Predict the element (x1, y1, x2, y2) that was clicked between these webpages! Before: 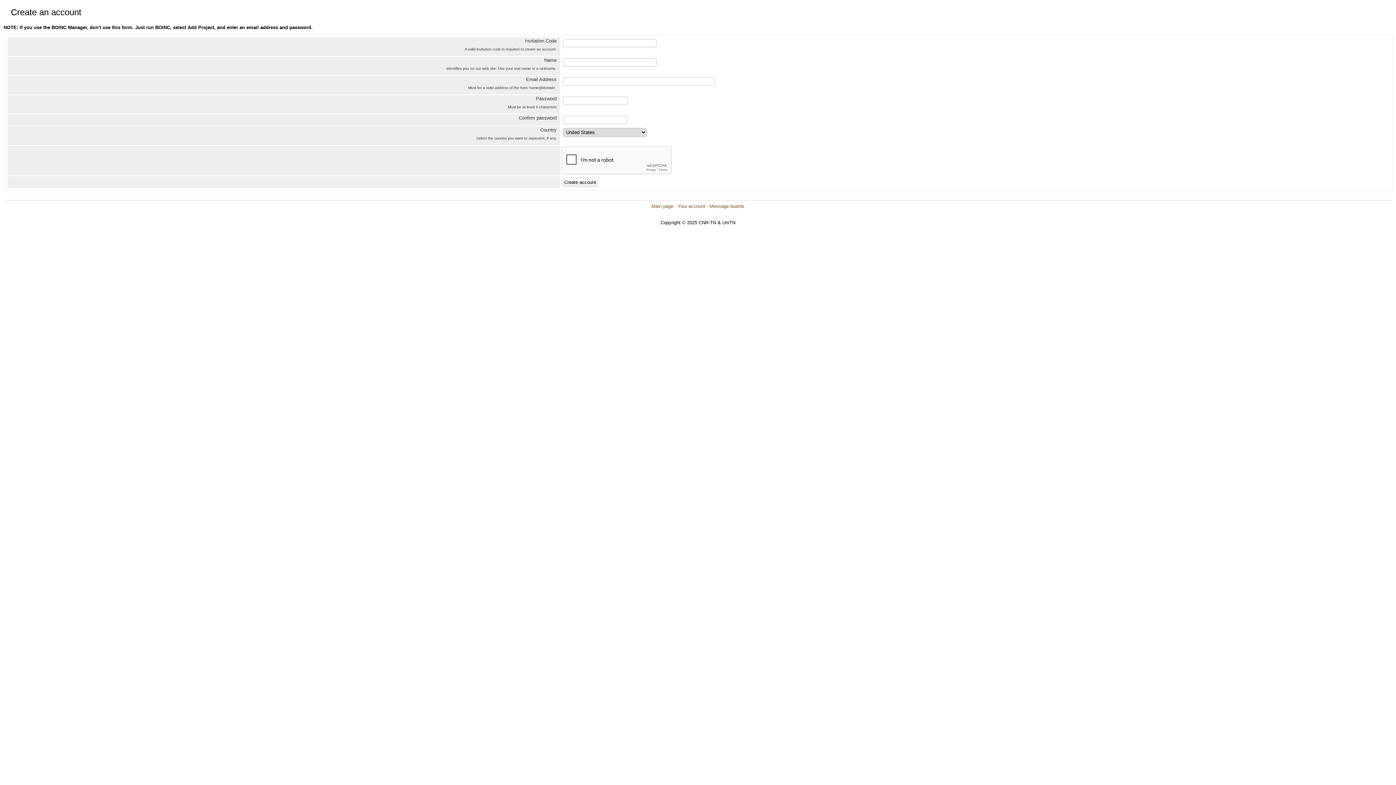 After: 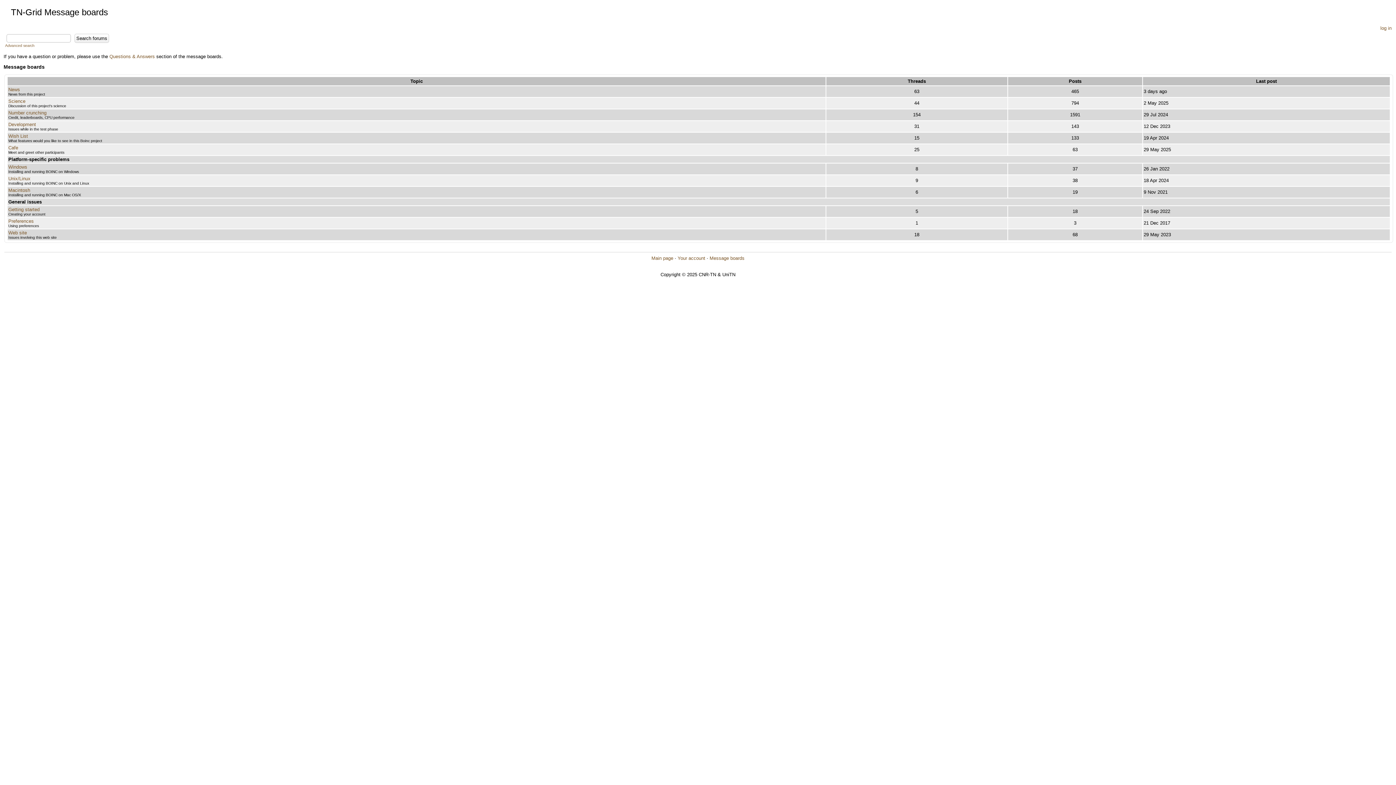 Action: bbox: (709, 203, 744, 209) label: Message boards